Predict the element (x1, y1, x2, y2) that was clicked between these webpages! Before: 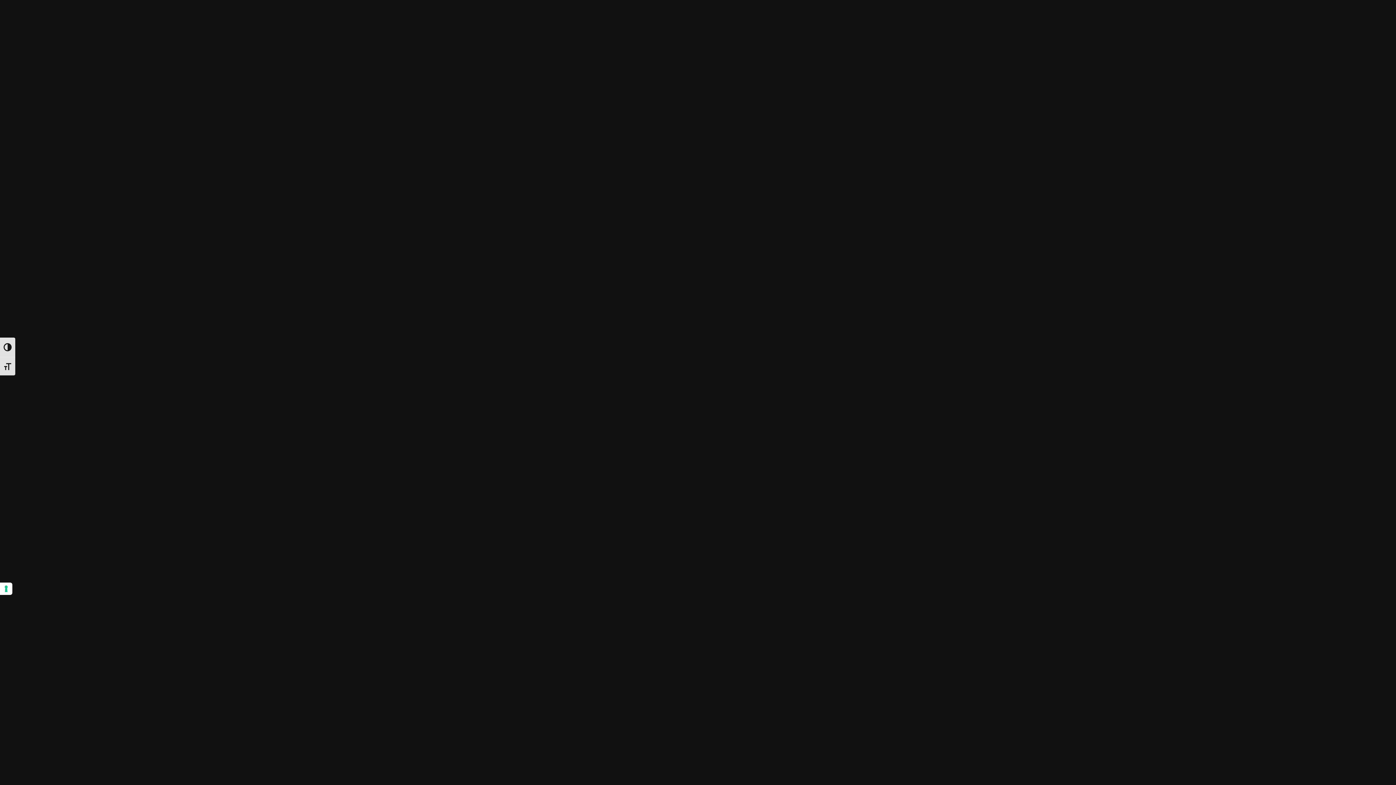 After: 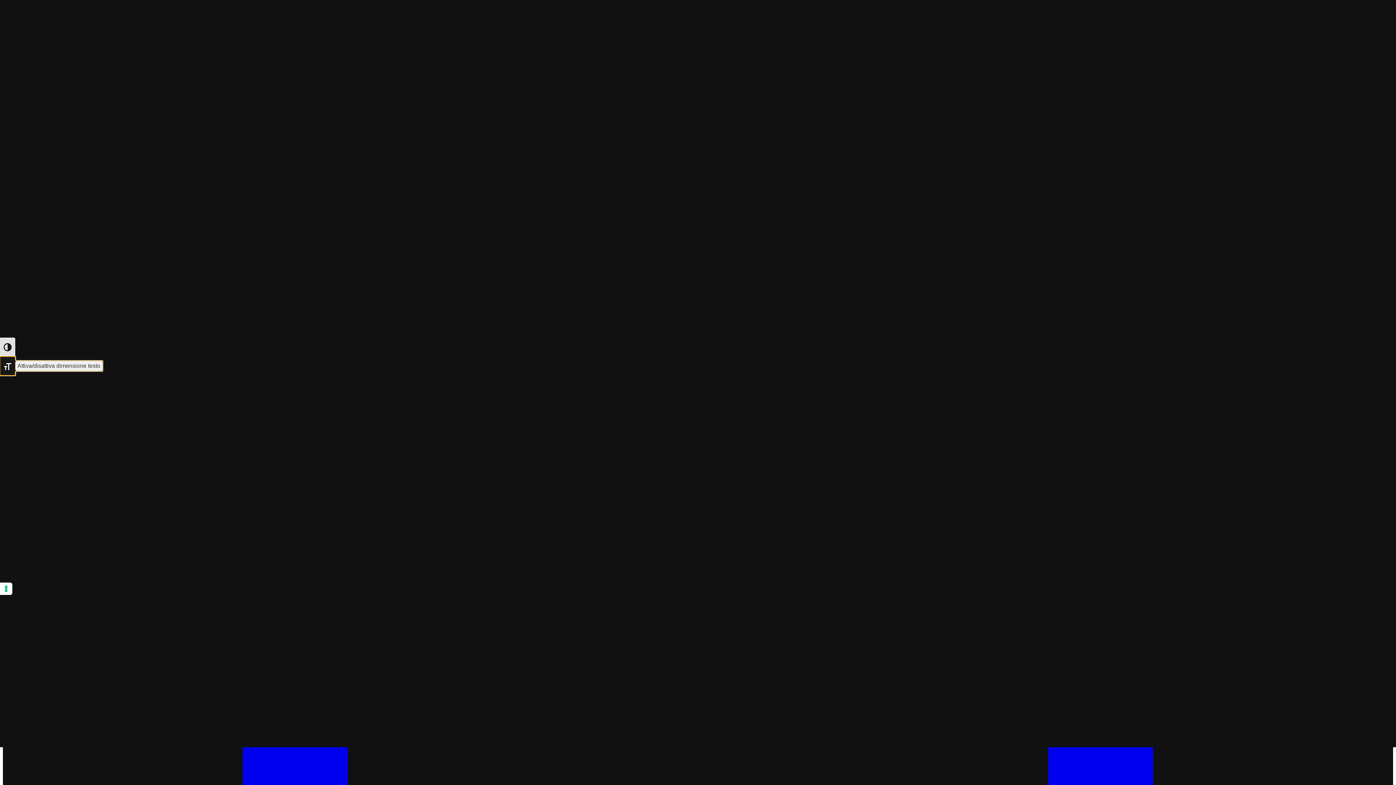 Action: bbox: (0, 356, 15, 375) label: ATTIVA/DISATTIVA DIMENSIONE TESTO